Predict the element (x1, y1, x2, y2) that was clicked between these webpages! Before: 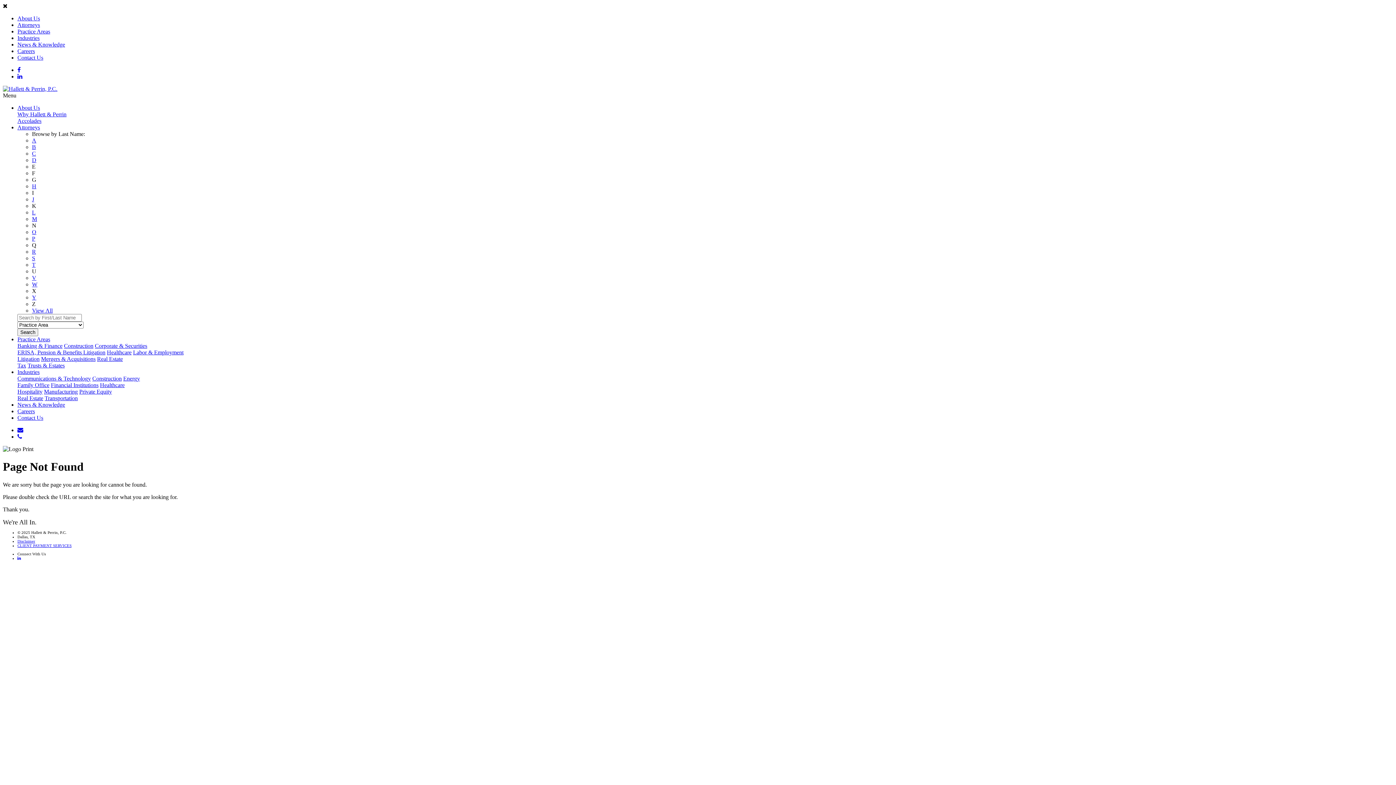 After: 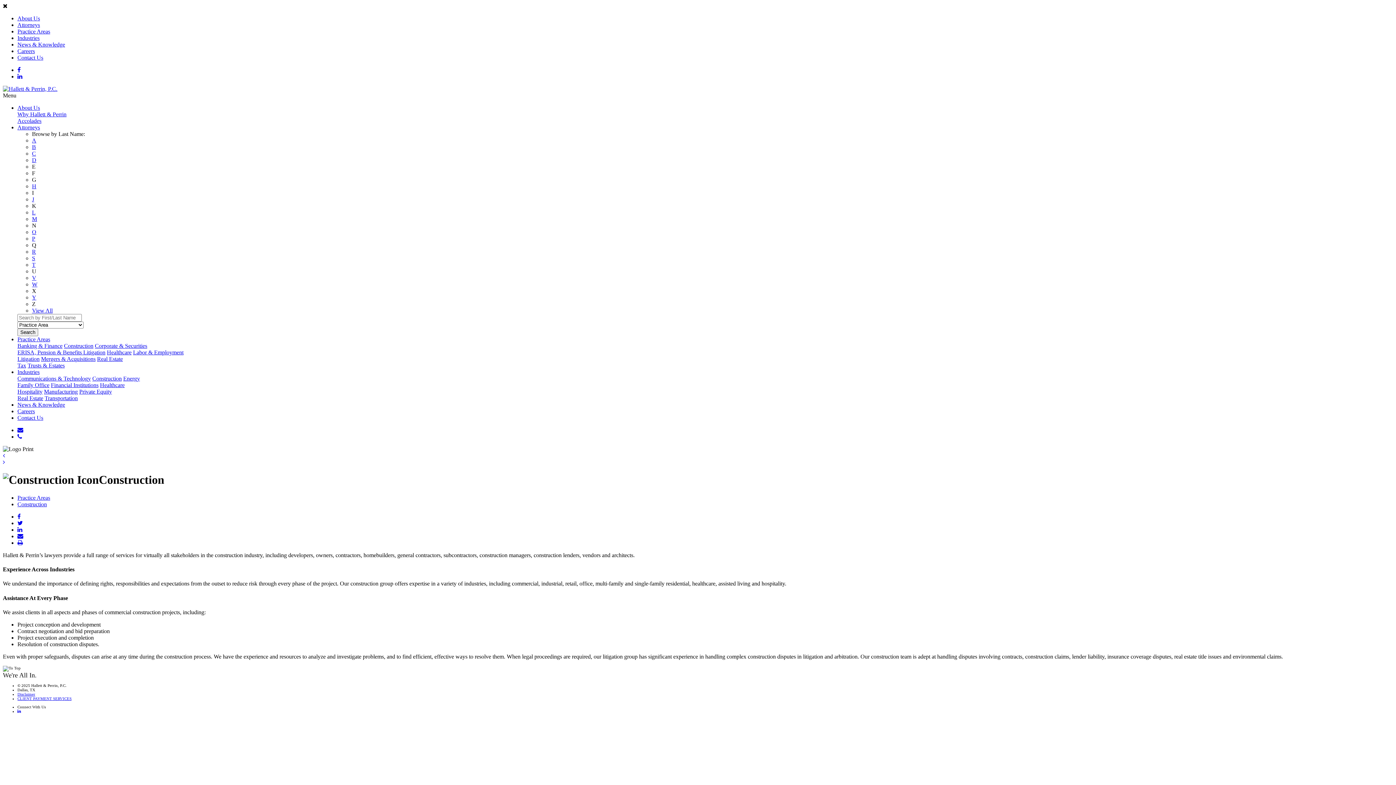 Action: bbox: (64, 342, 93, 349) label: Construction